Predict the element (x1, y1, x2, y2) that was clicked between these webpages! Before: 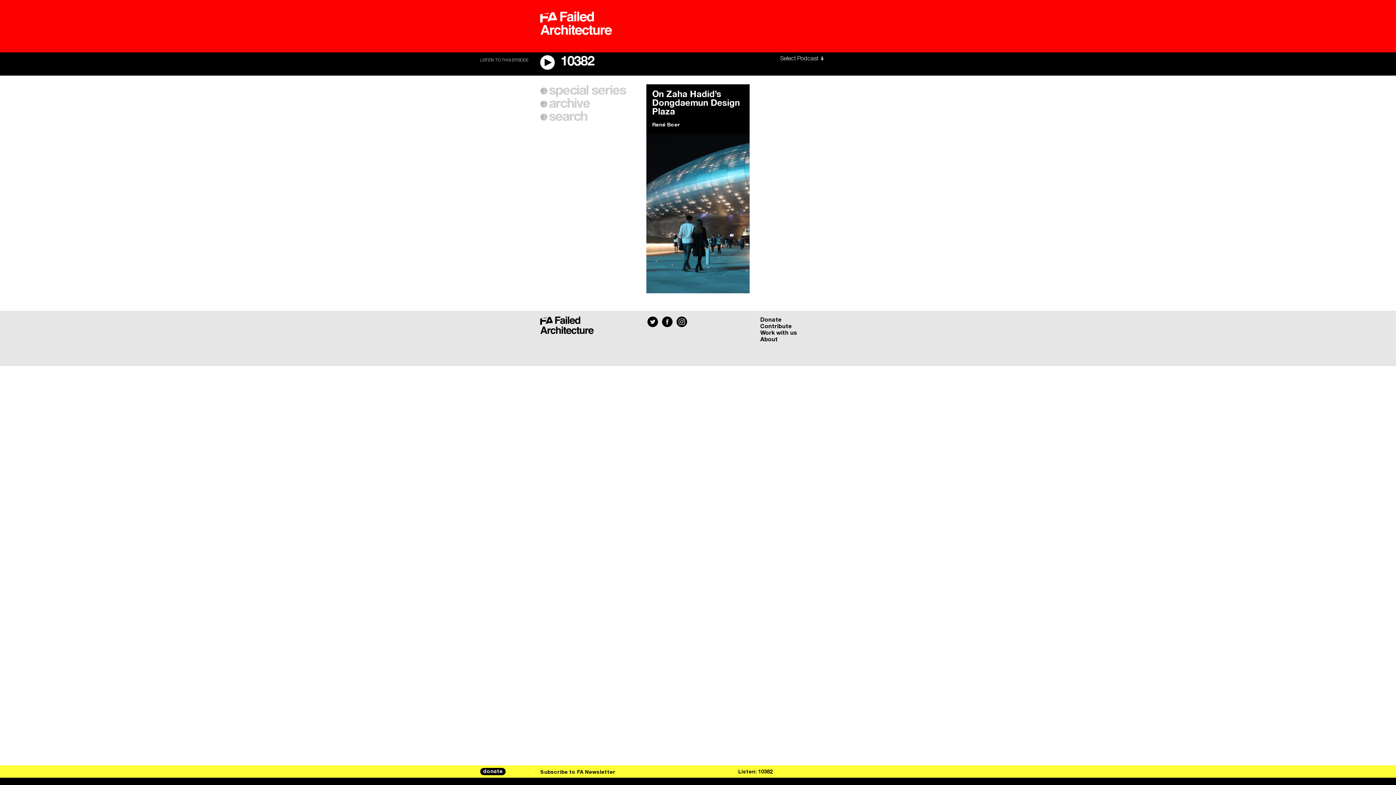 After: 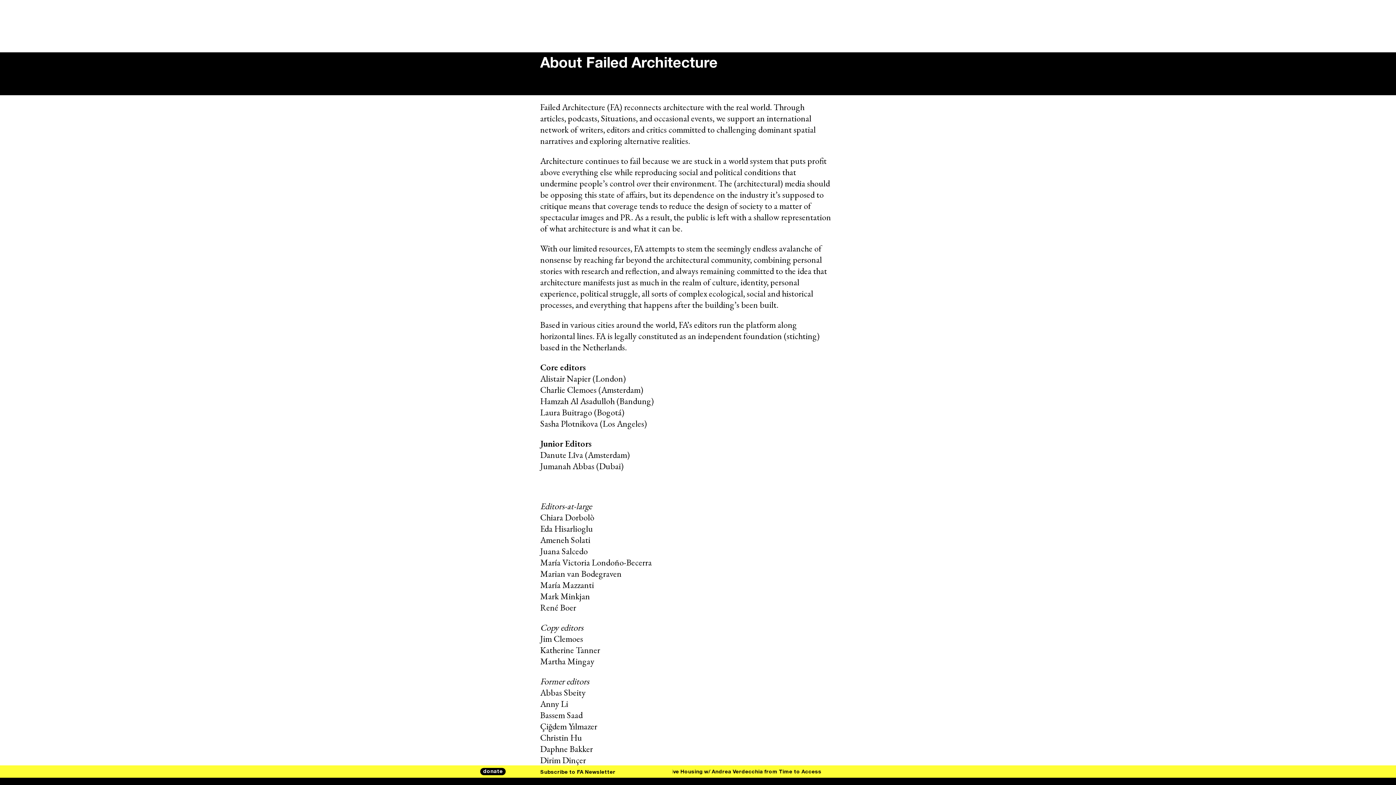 Action: label: About bbox: (760, 336, 777, 342)